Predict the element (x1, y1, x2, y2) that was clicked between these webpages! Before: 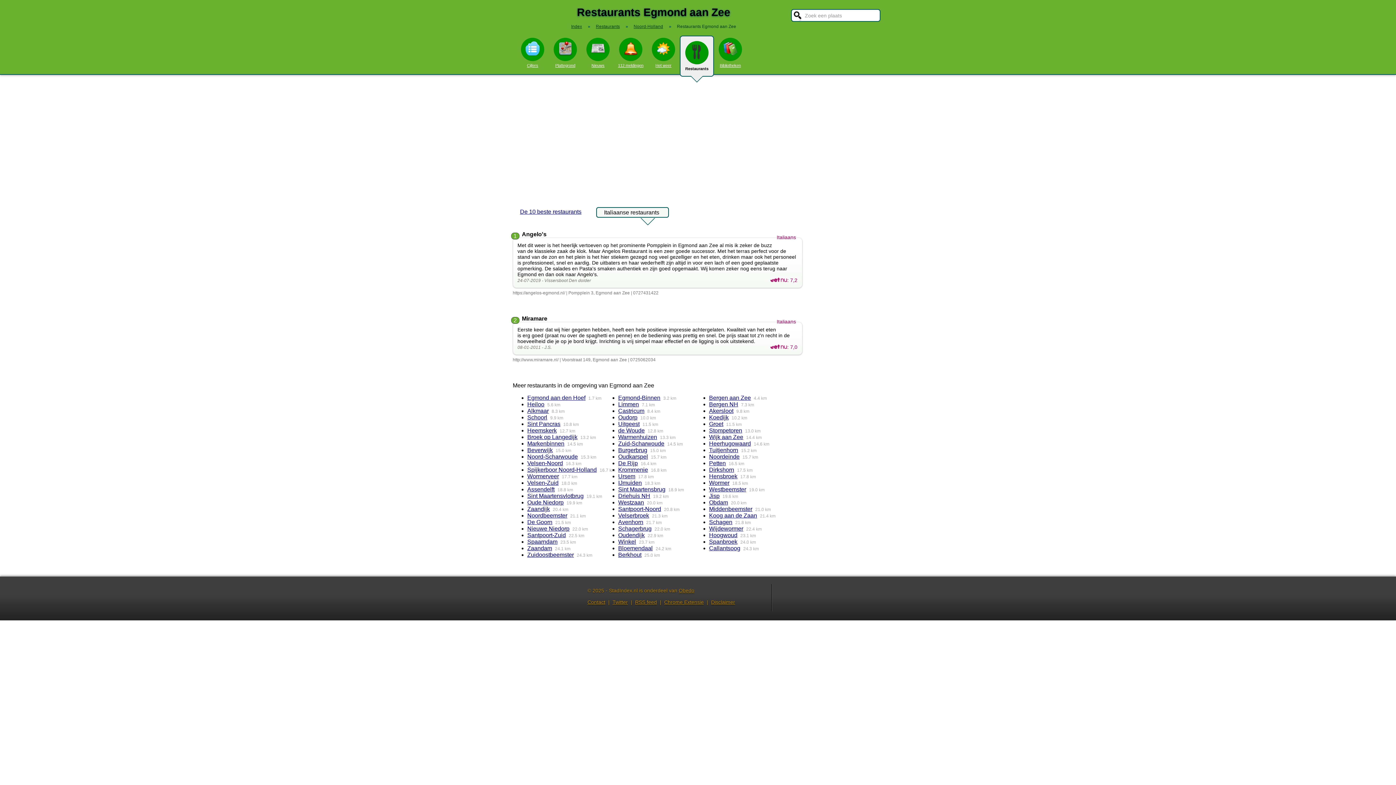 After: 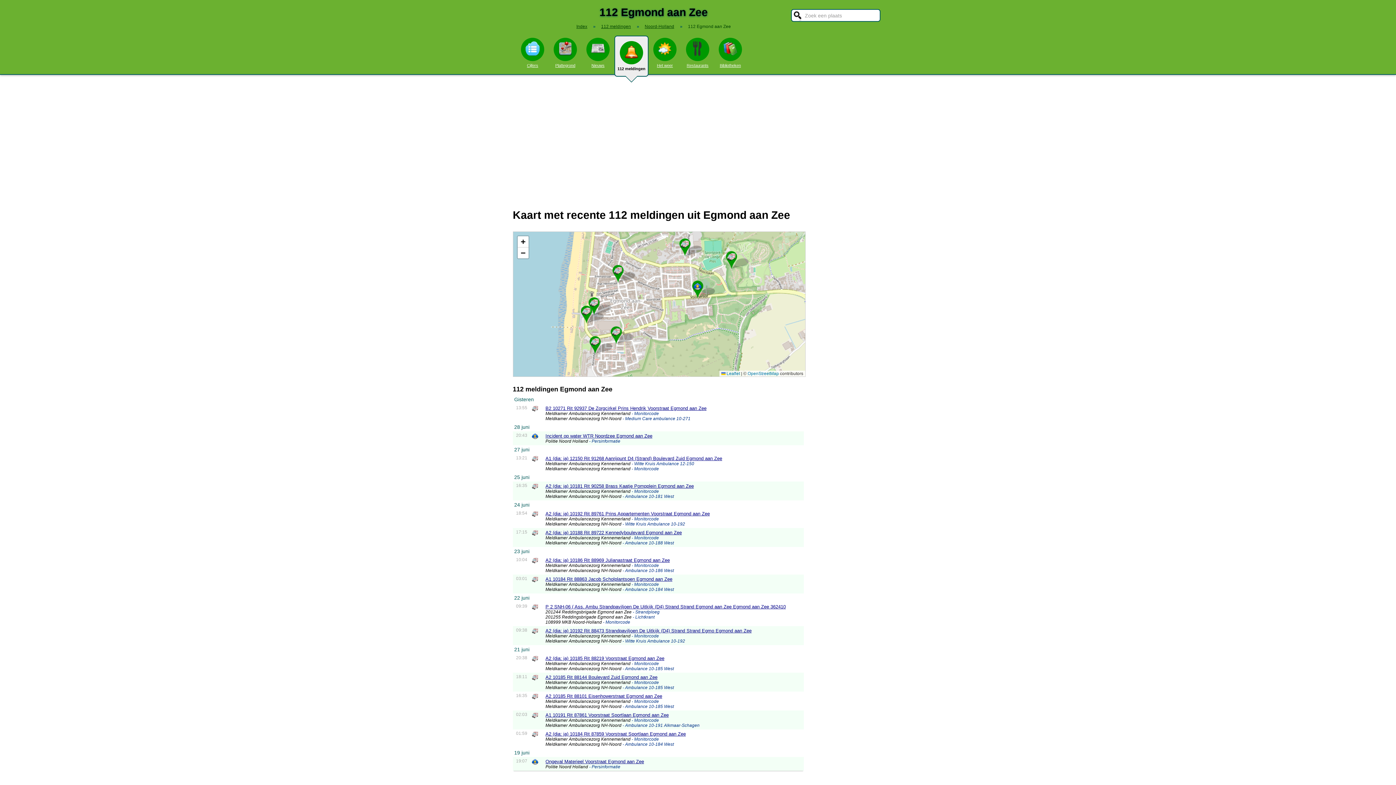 Action: bbox: (614, 35, 647, 67) label: 112 meldingen